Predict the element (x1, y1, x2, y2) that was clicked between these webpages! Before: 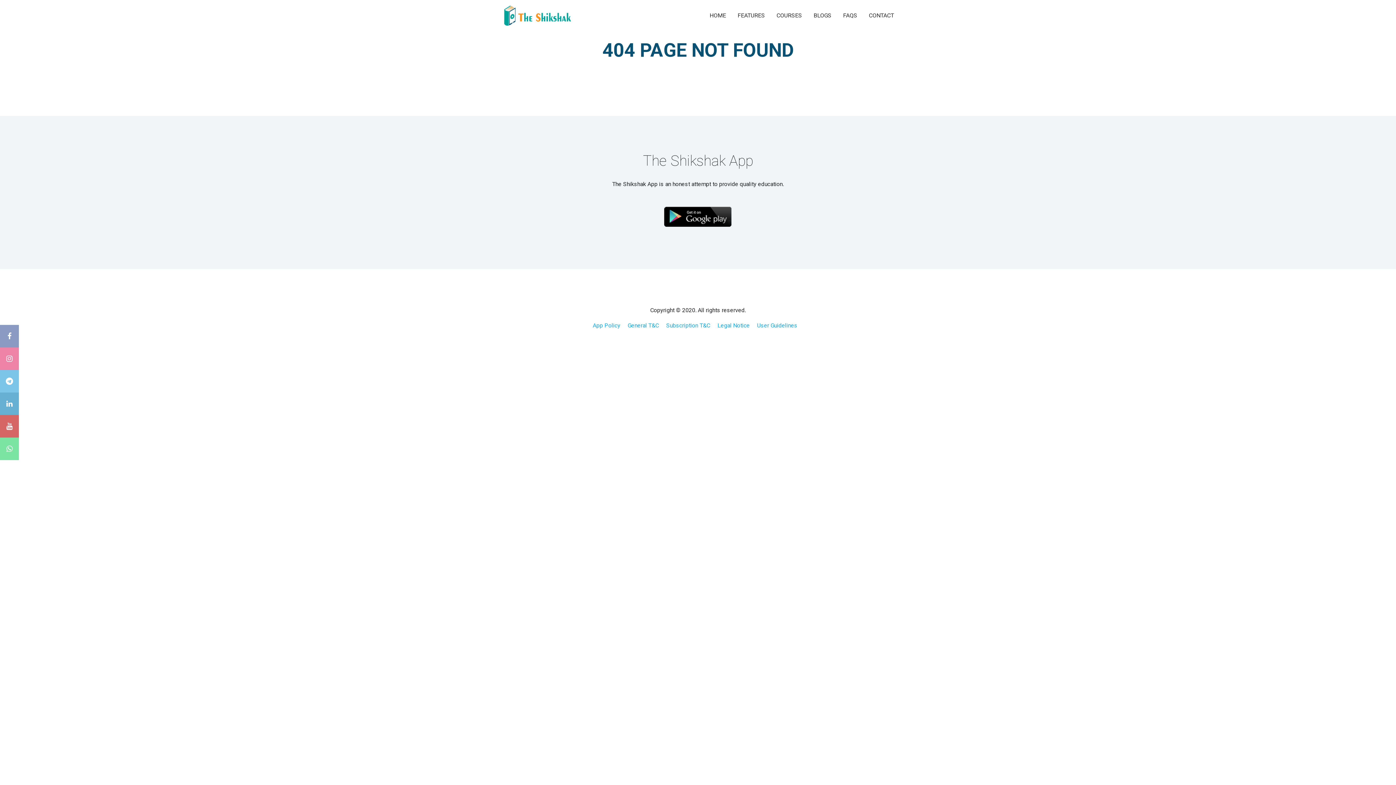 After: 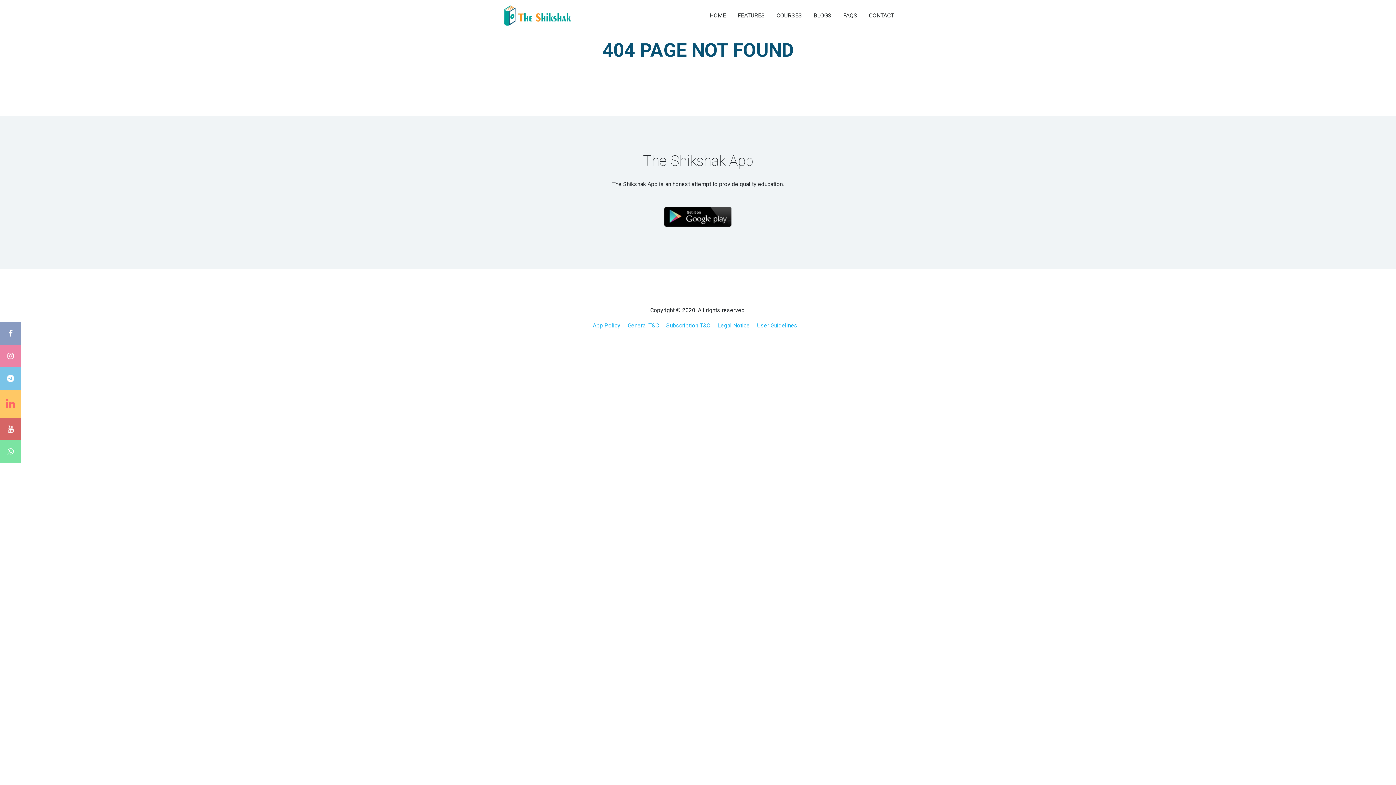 Action: bbox: (0, 392, 18, 415)